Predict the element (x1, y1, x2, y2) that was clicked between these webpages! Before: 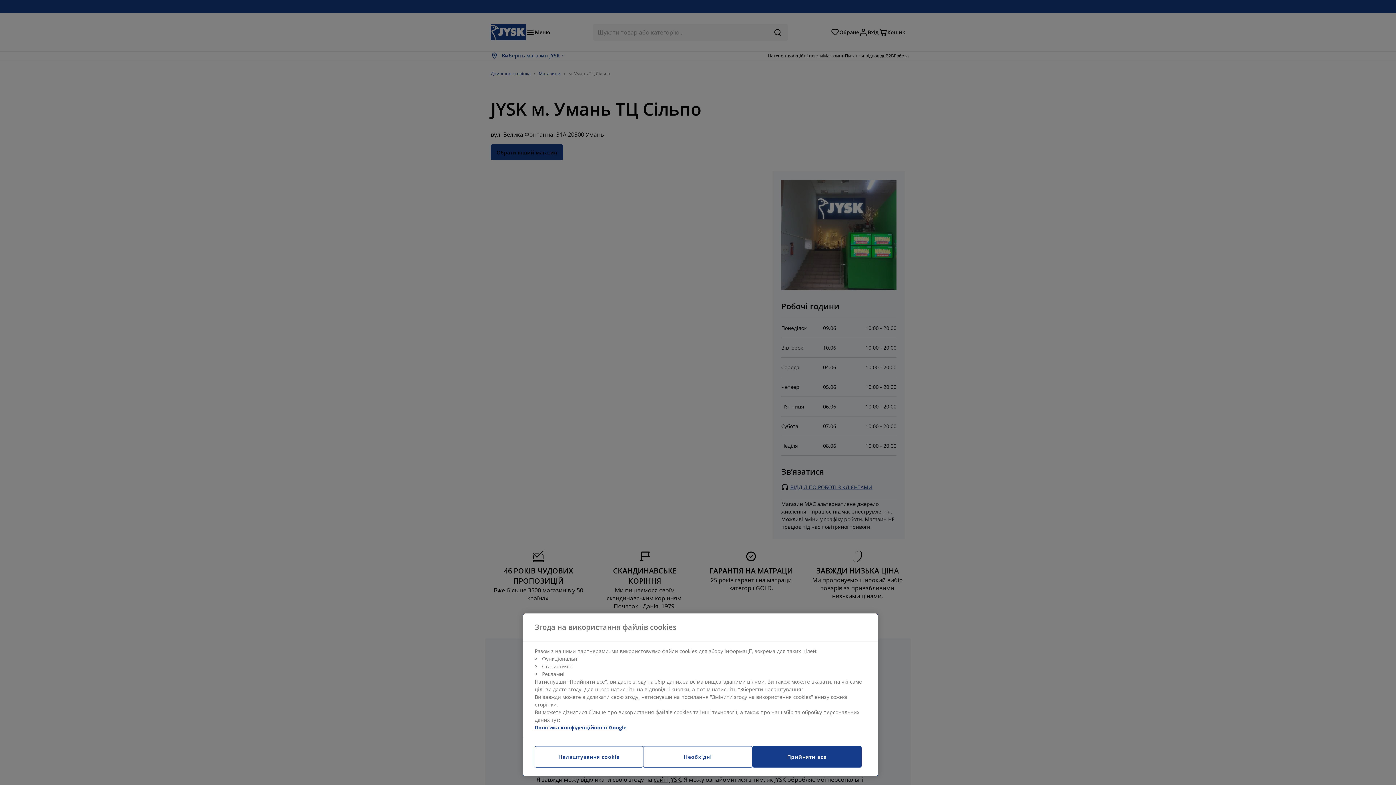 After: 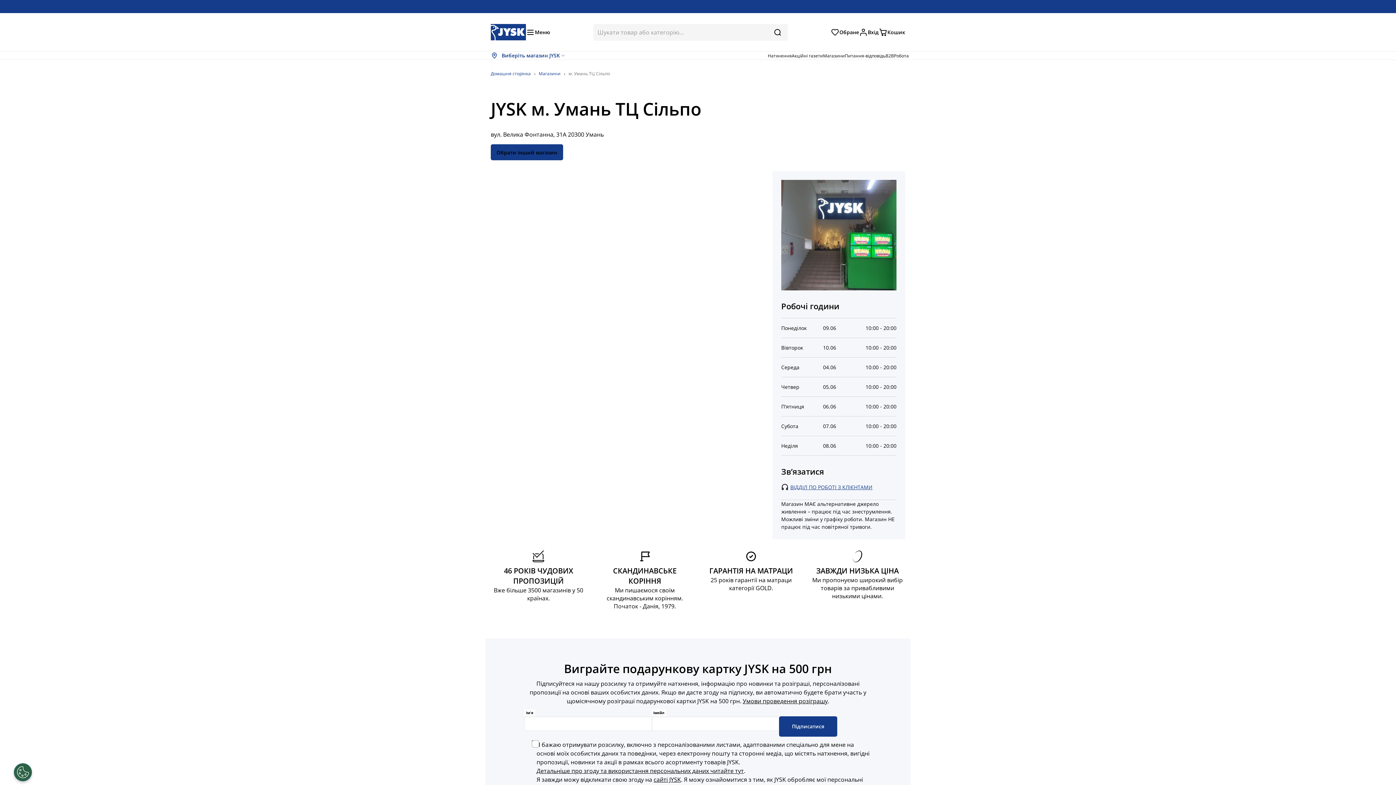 Action: label: Необхідні bbox: (643, 746, 752, 768)